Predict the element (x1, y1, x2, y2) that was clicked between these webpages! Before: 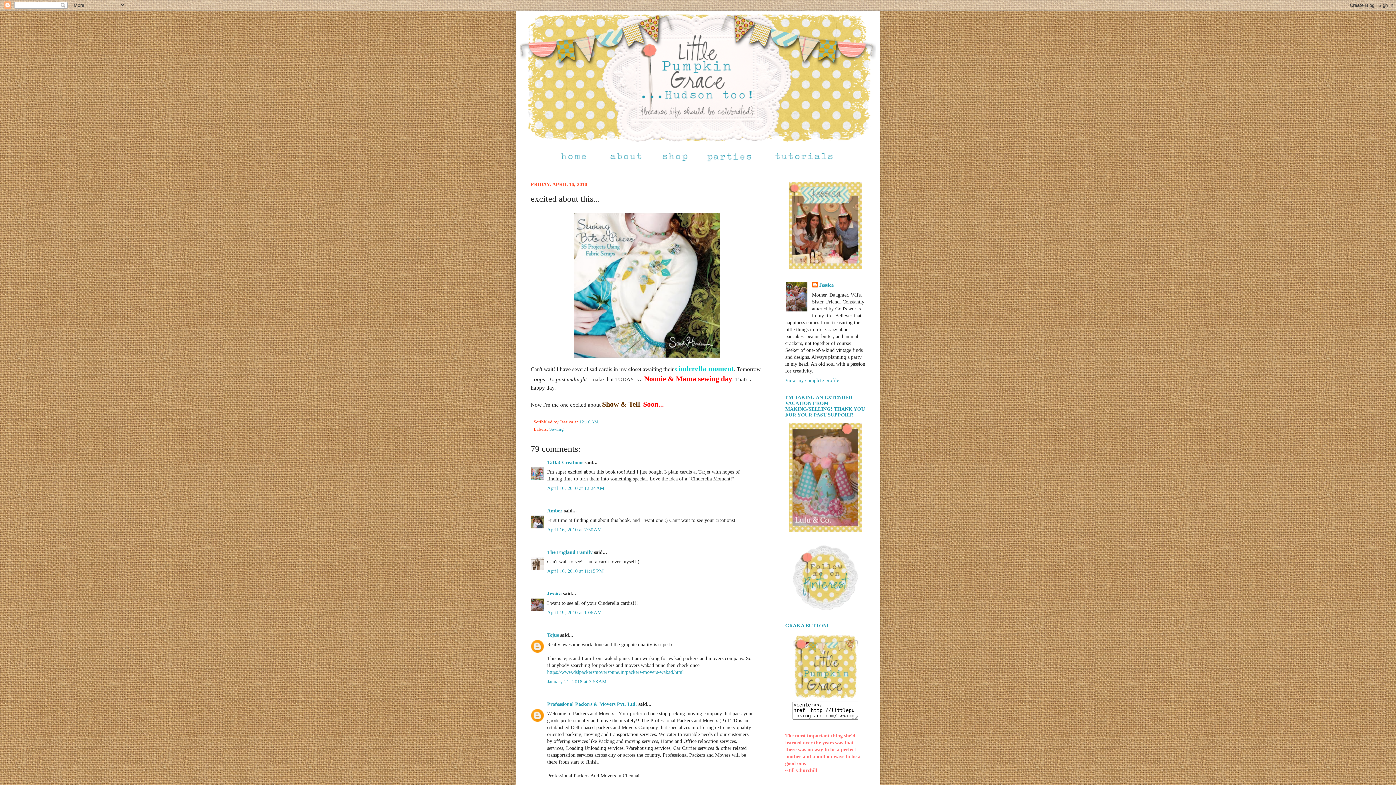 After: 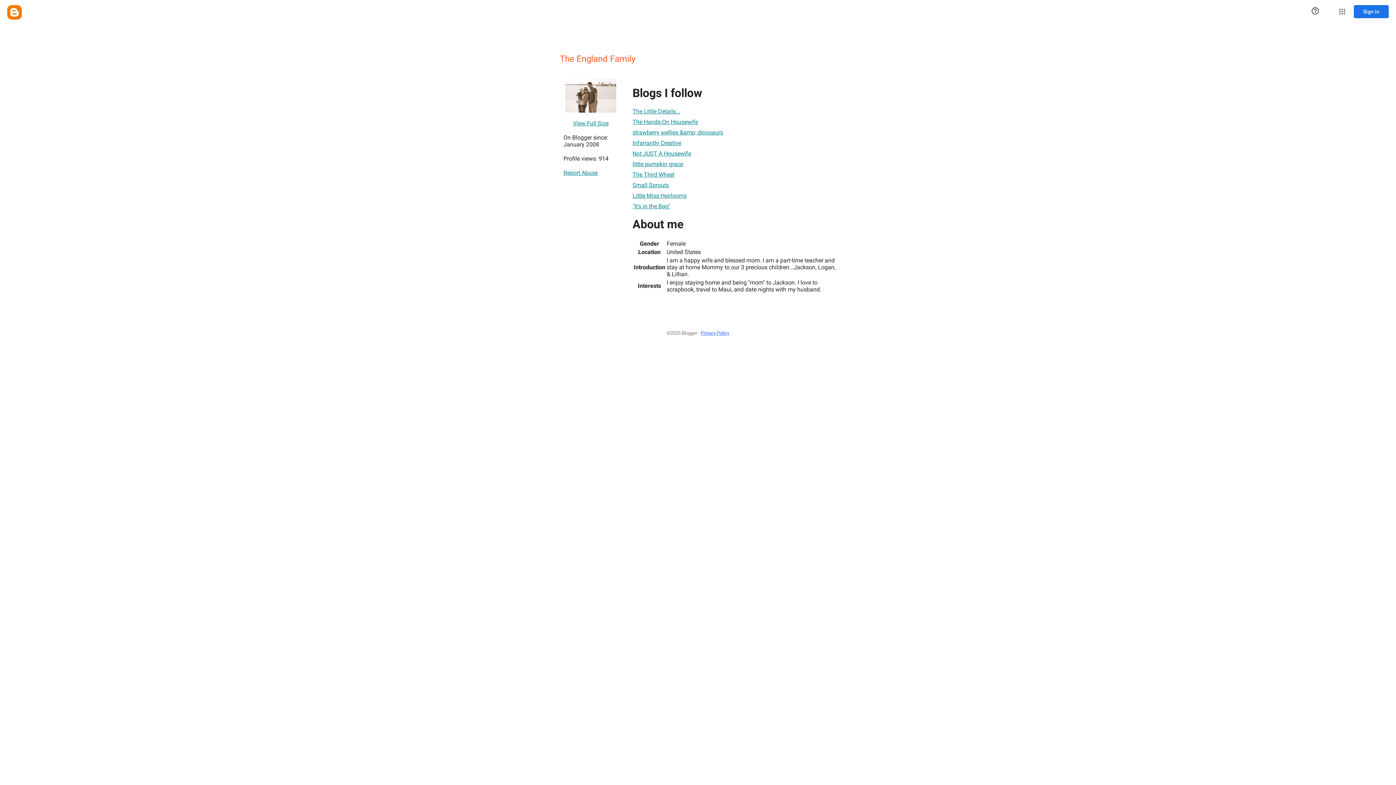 Action: label: The England Family bbox: (547, 549, 592, 555)